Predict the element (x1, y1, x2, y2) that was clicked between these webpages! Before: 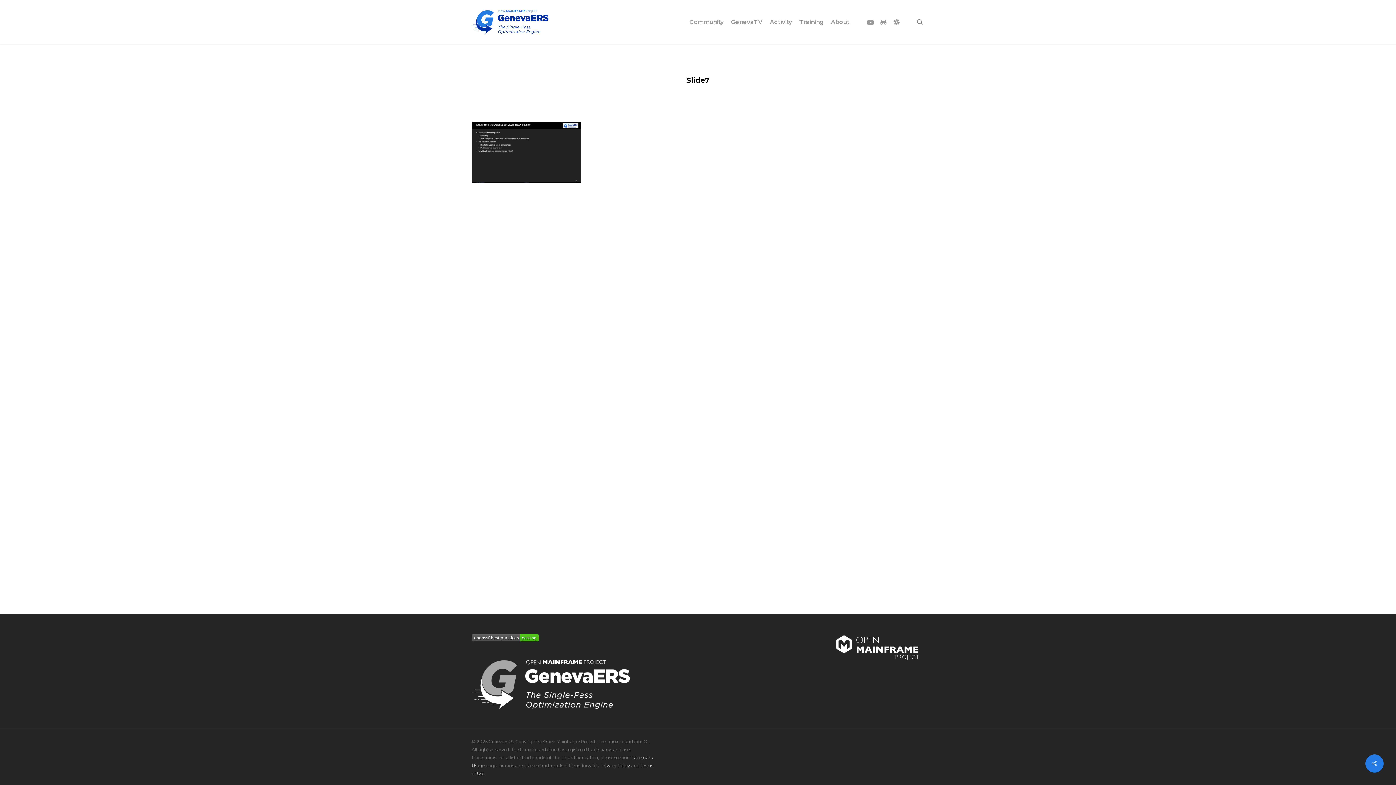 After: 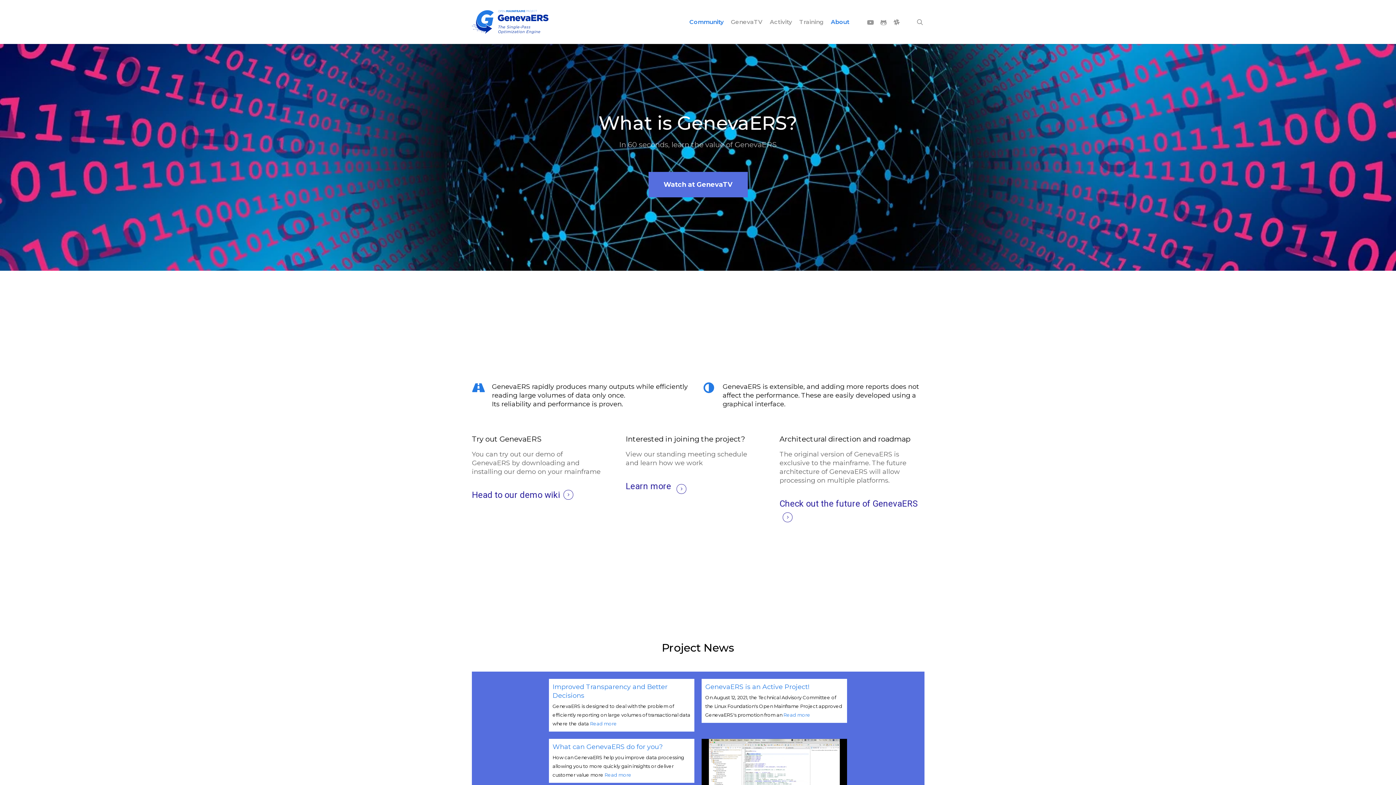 Action: bbox: (827, 19, 853, 24) label: About